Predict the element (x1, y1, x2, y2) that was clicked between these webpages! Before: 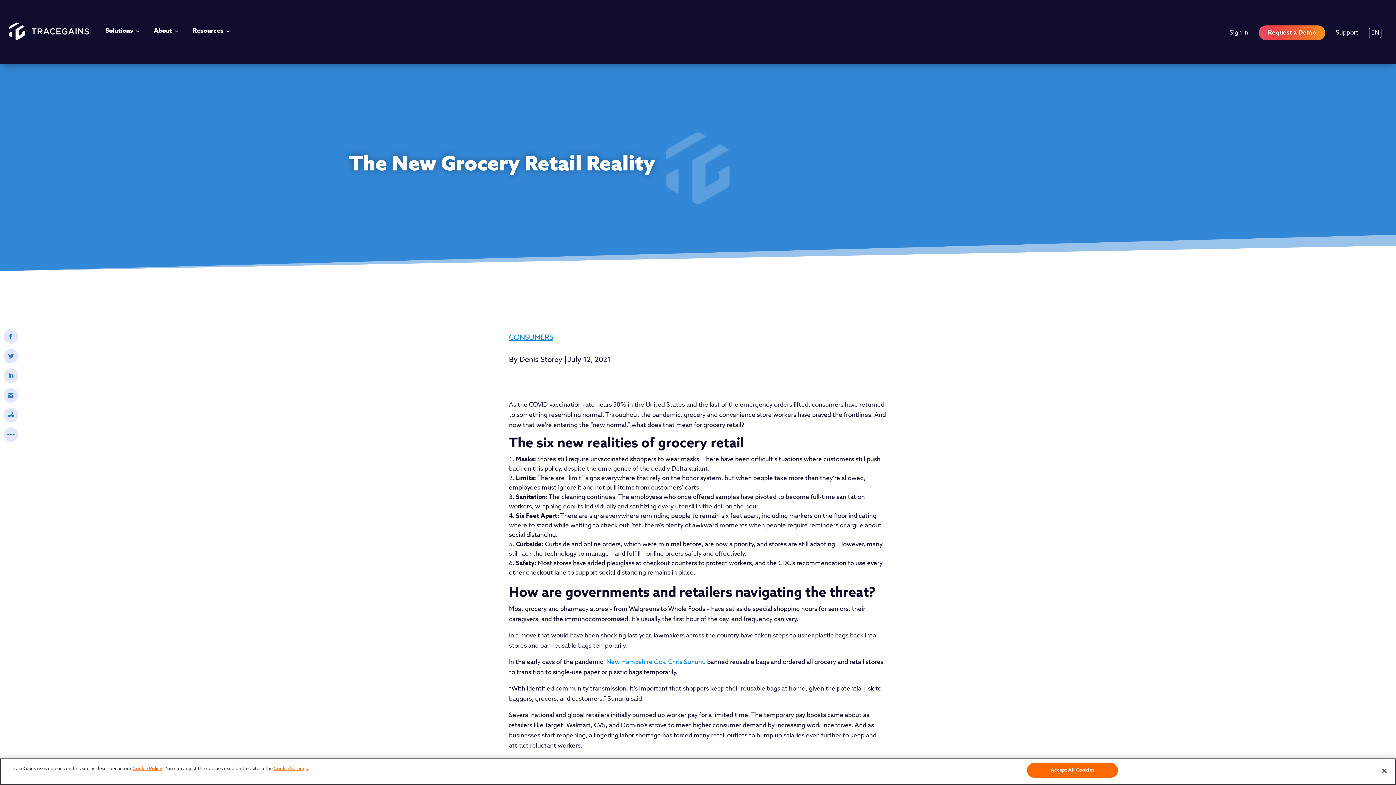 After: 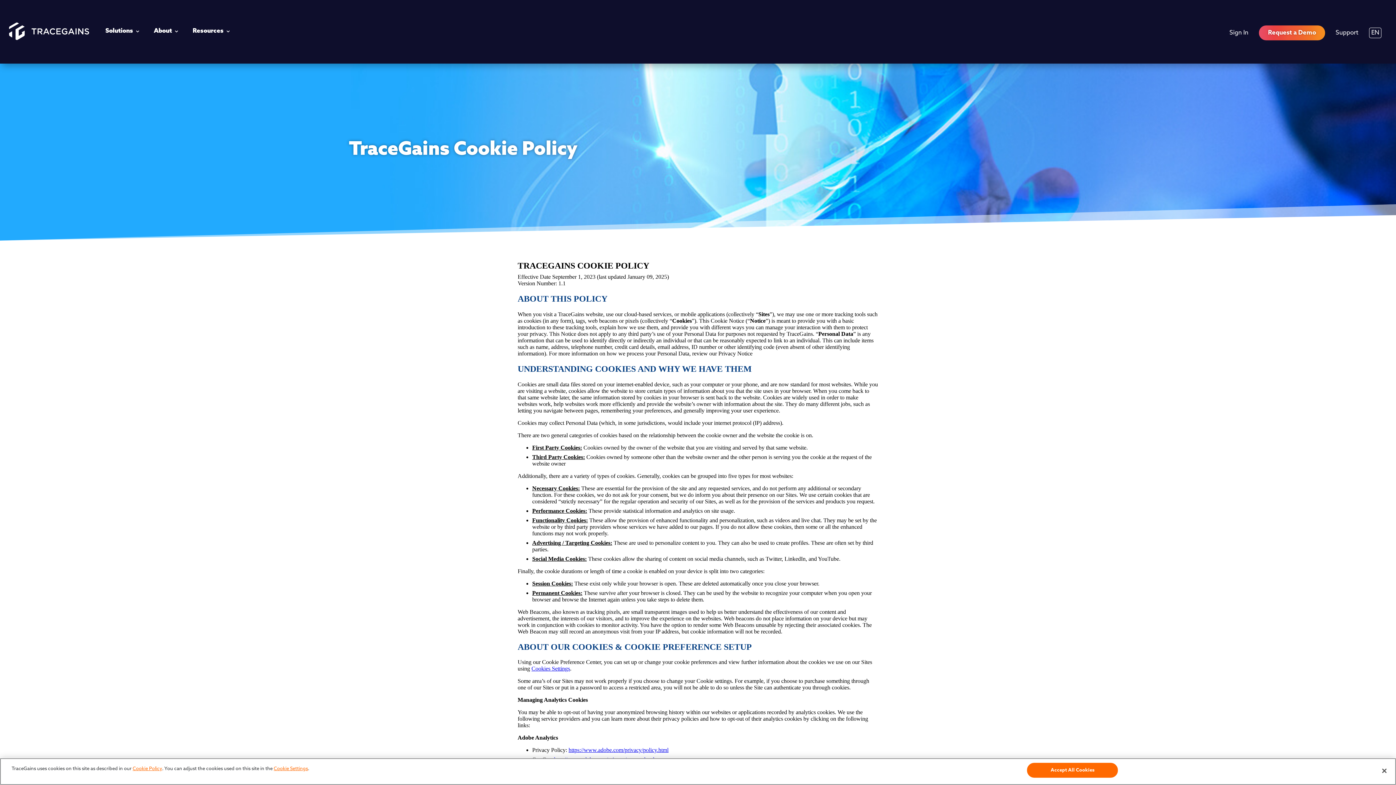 Action: label: Cookie Policy bbox: (132, 766, 162, 771)